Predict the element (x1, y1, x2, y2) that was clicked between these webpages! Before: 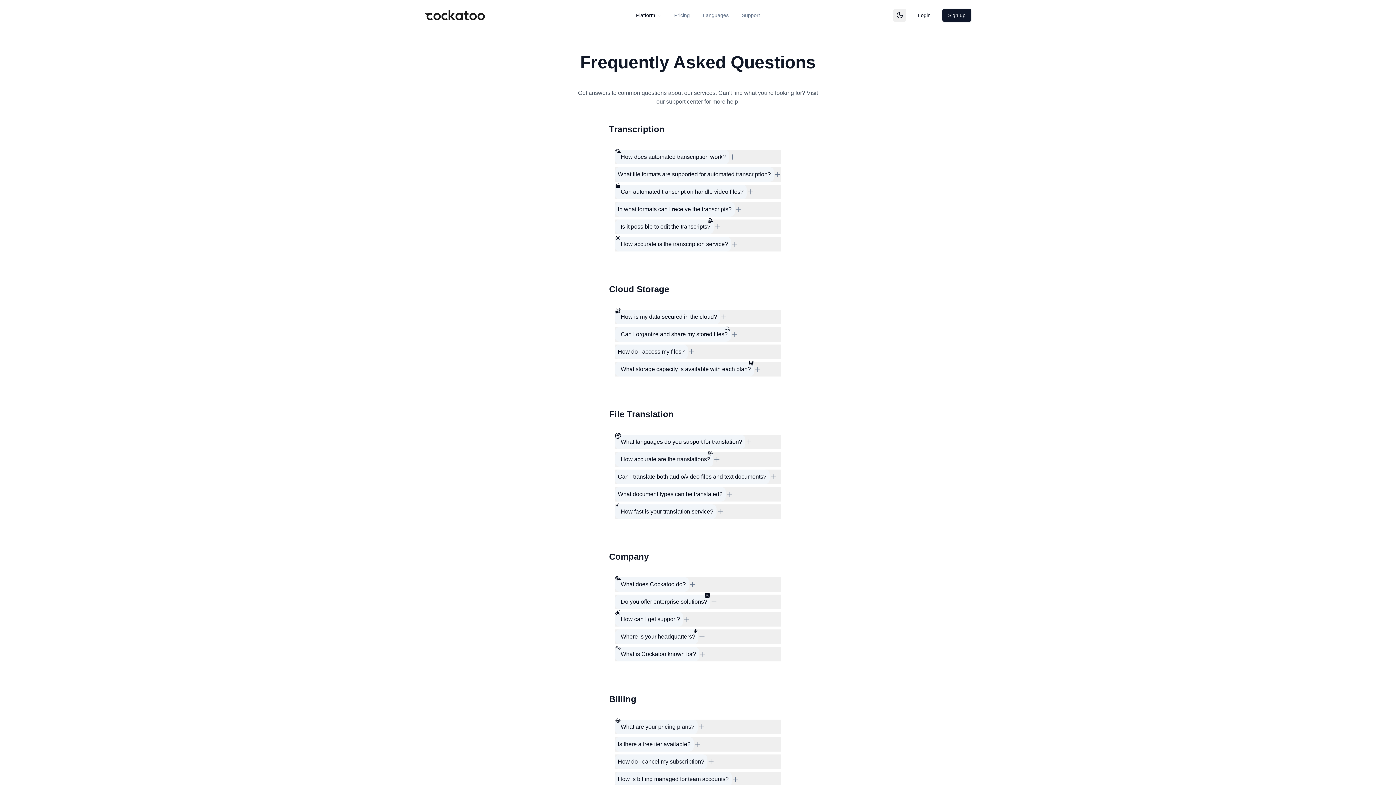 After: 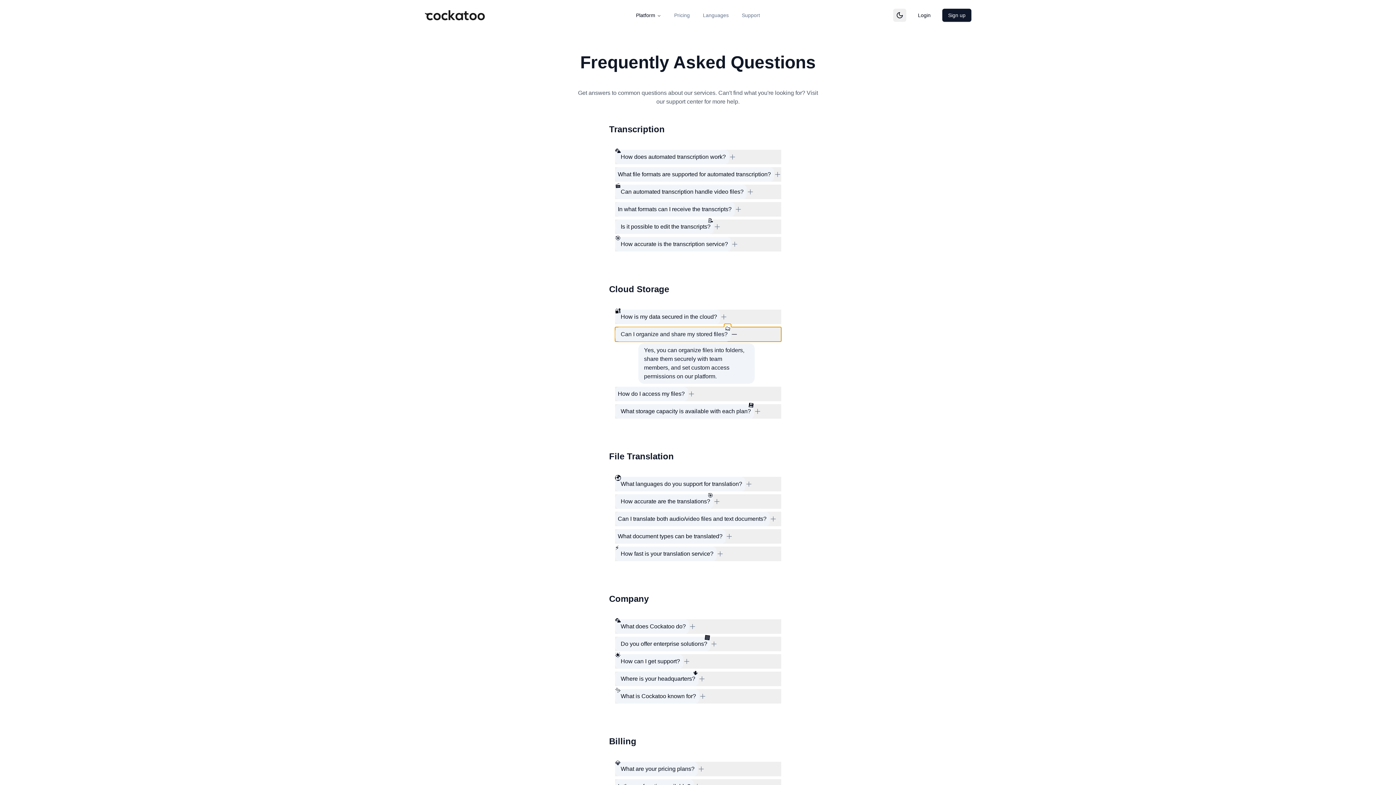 Action: label: 🗂️
Can I organize and share my stored files? bbox: (615, 327, 781, 341)